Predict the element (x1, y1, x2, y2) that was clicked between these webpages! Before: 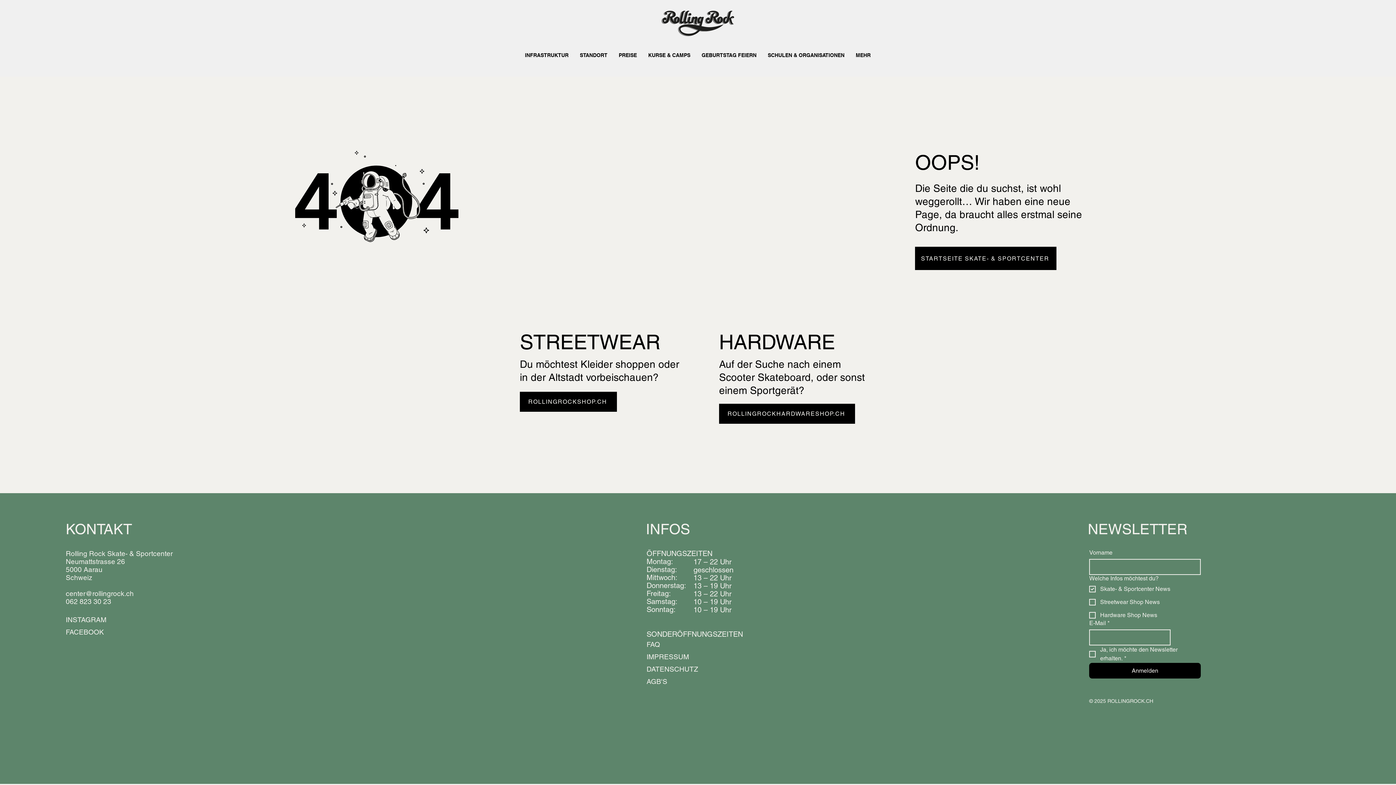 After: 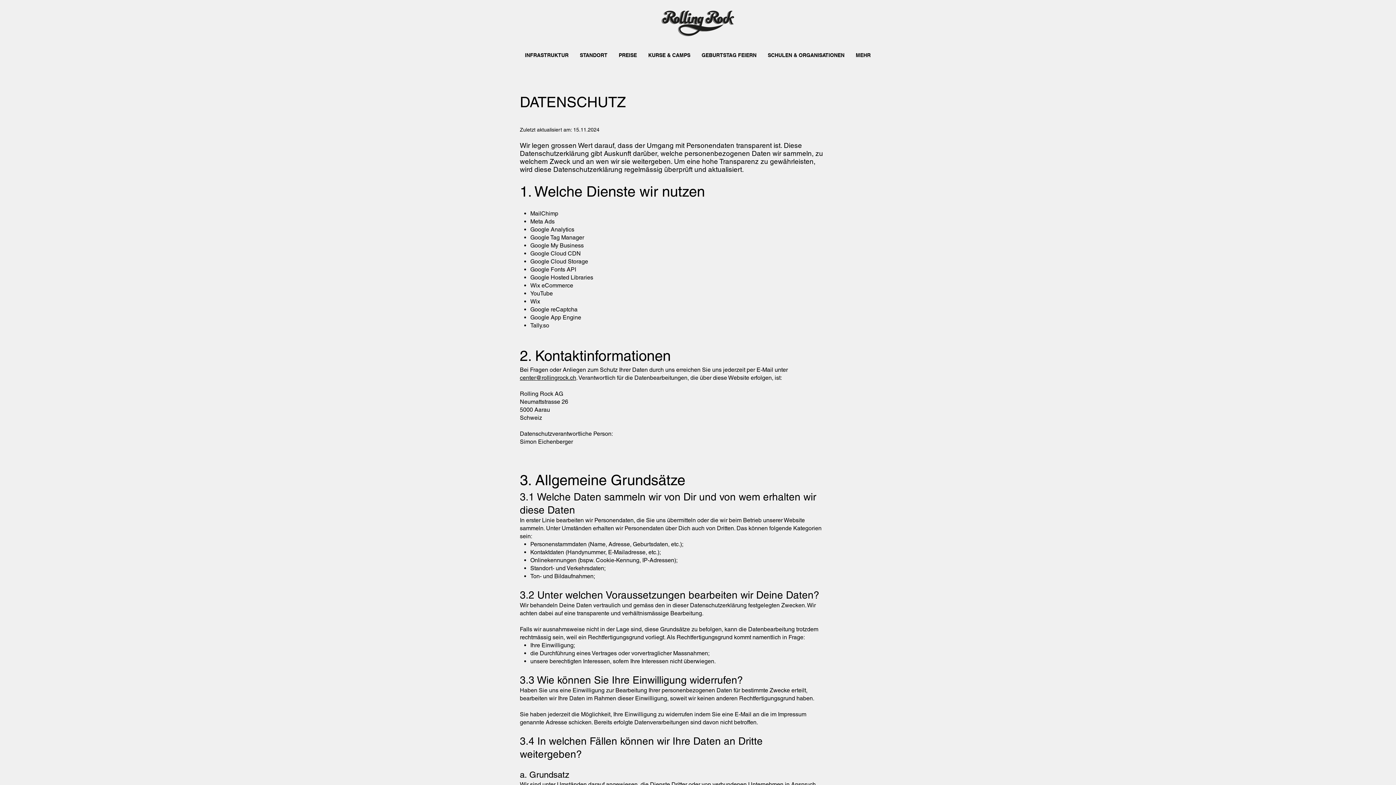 Action: label: DATENSCHUTZ bbox: (646, 665, 698, 673)